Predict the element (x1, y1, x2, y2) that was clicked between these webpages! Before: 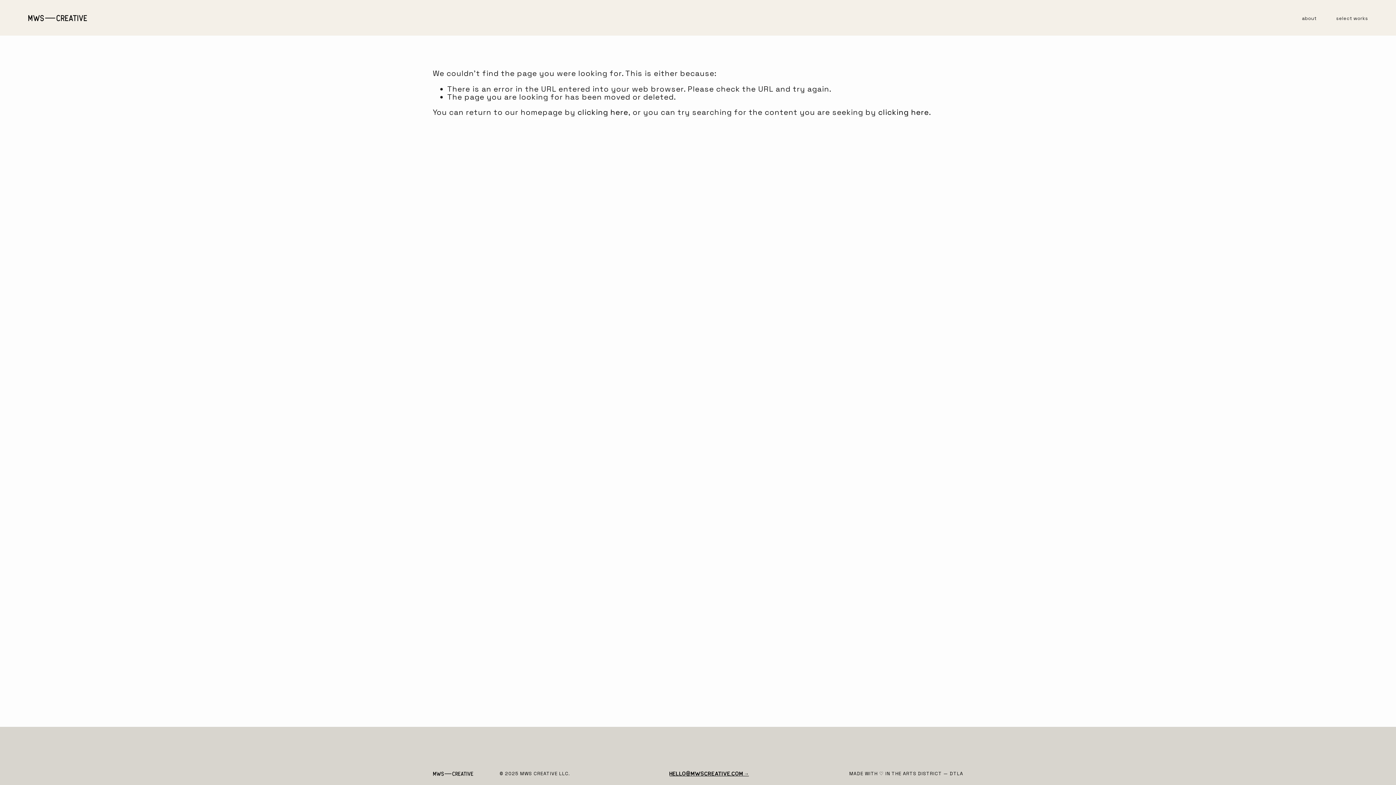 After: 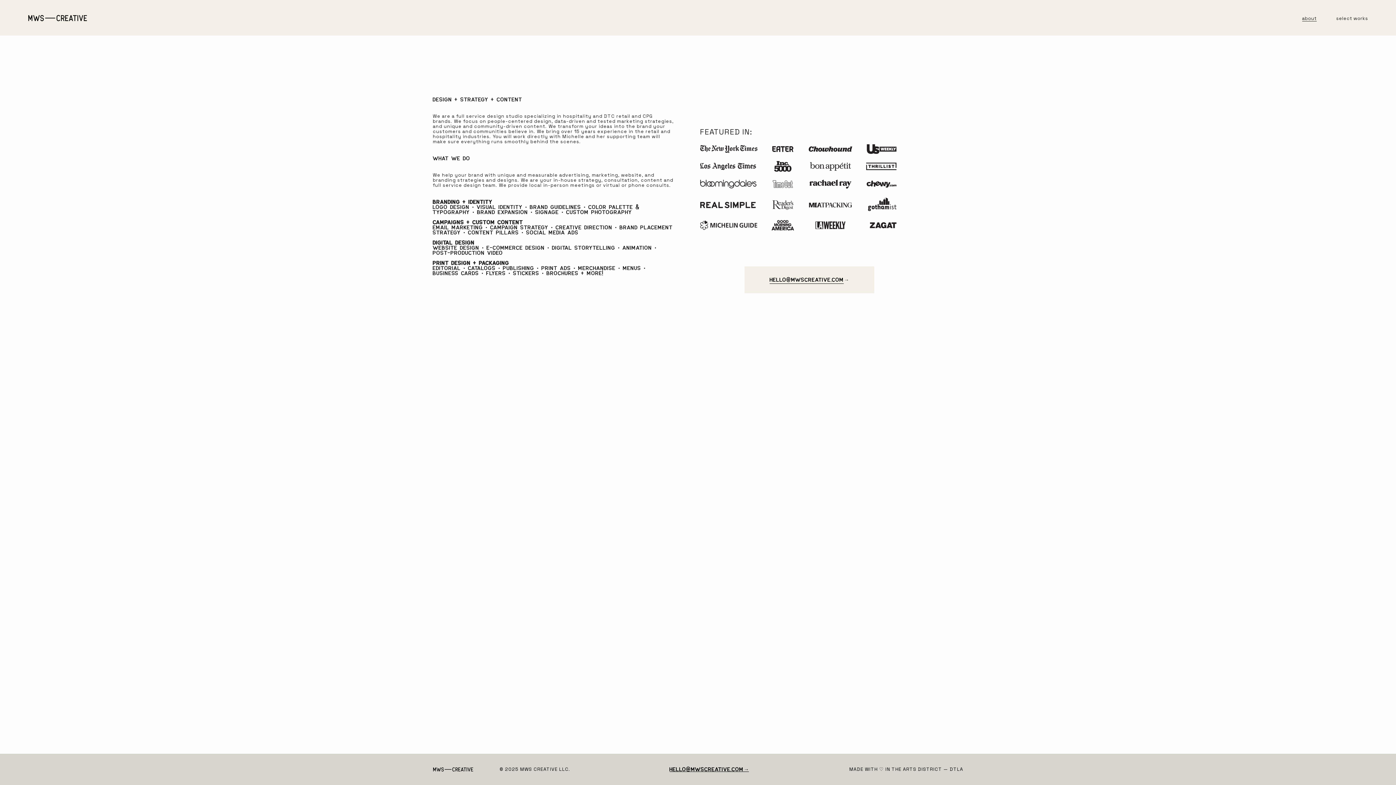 Action: bbox: (1302, 15, 1317, 21) label: about